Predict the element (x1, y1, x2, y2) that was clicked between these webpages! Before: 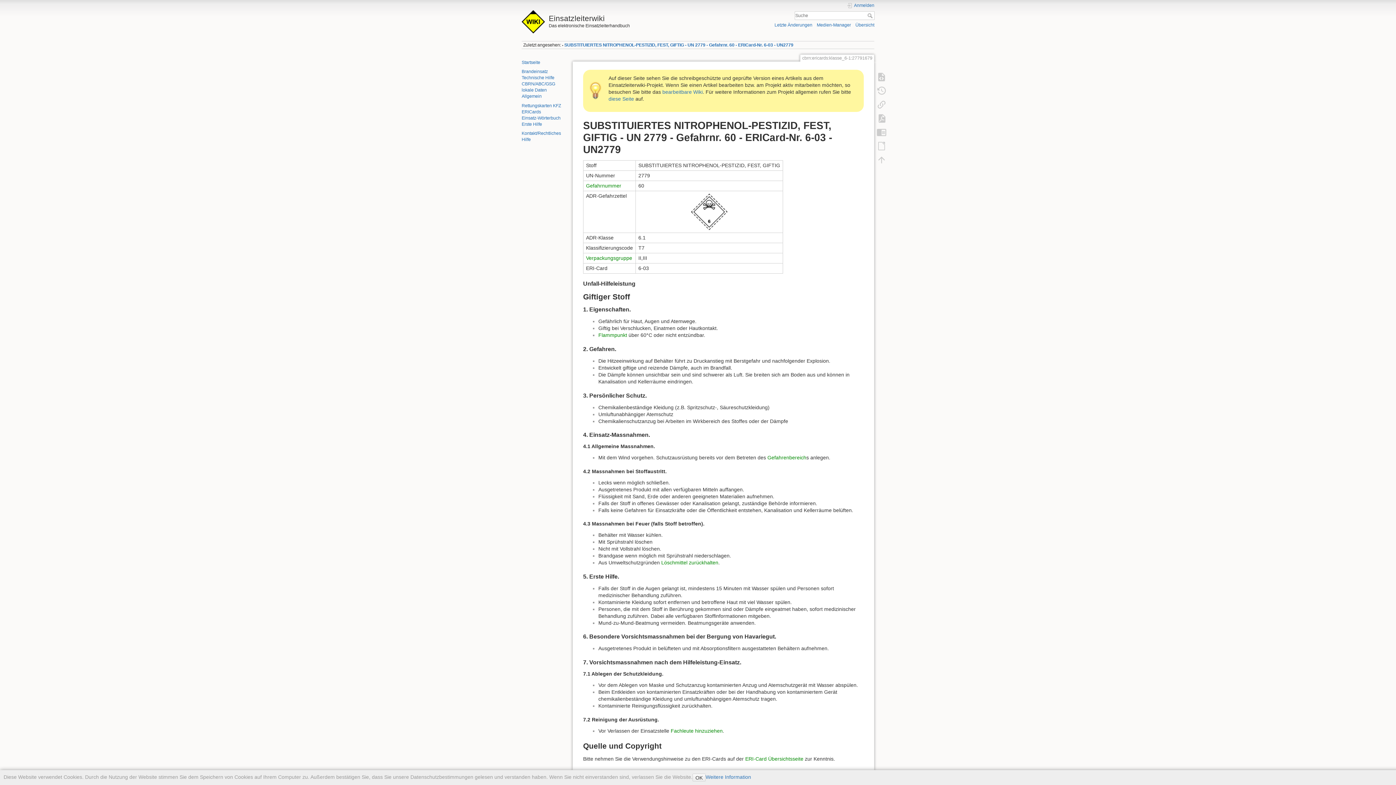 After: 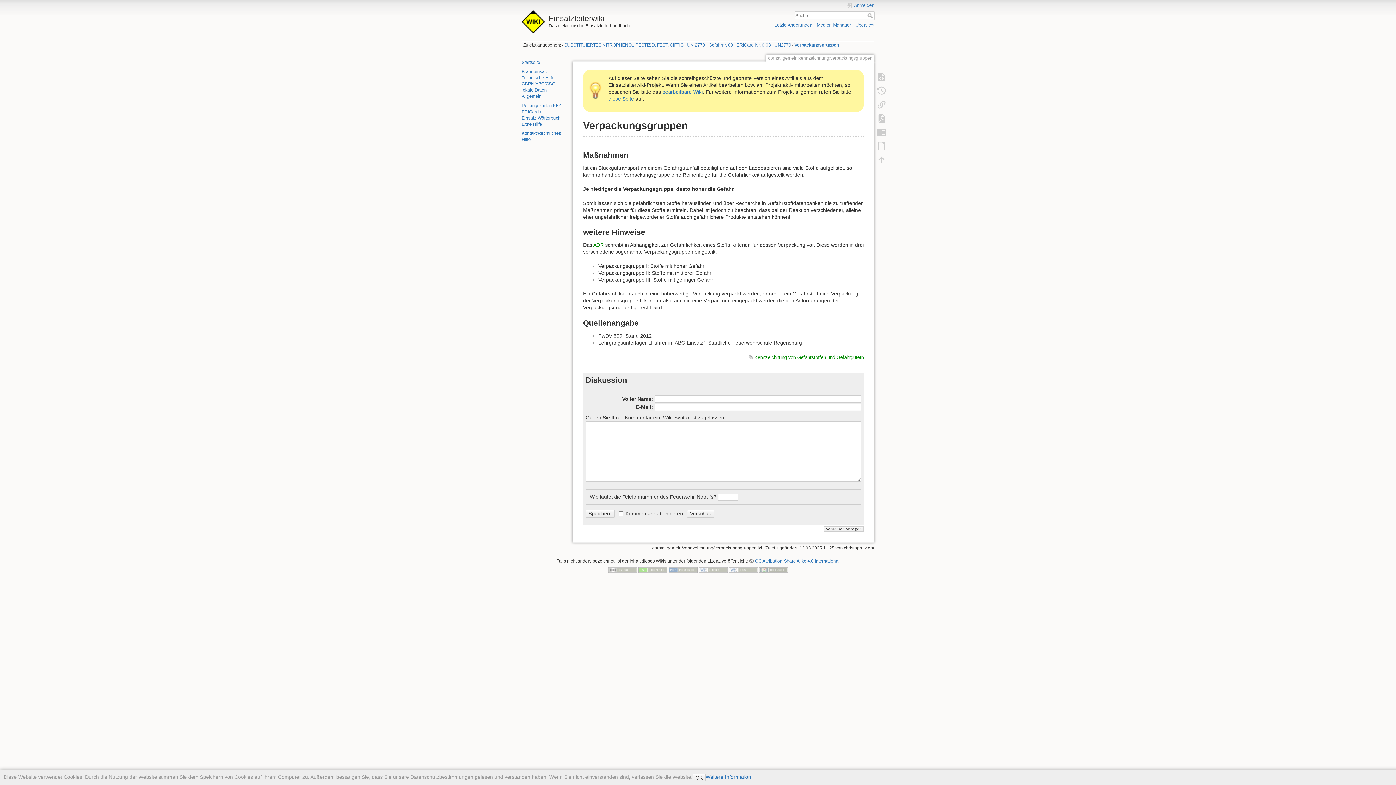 Action: bbox: (586, 255, 632, 261) label: Verpackungsgruppe